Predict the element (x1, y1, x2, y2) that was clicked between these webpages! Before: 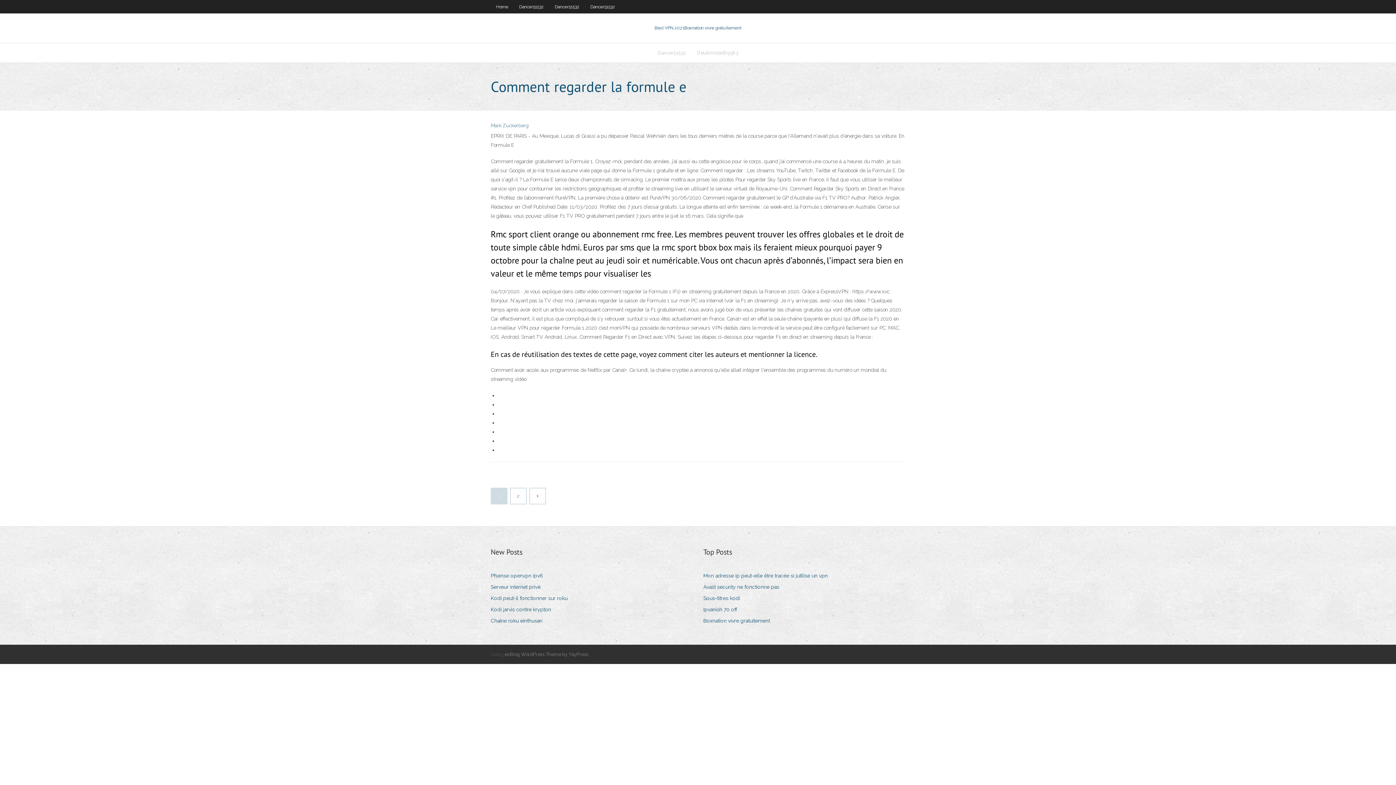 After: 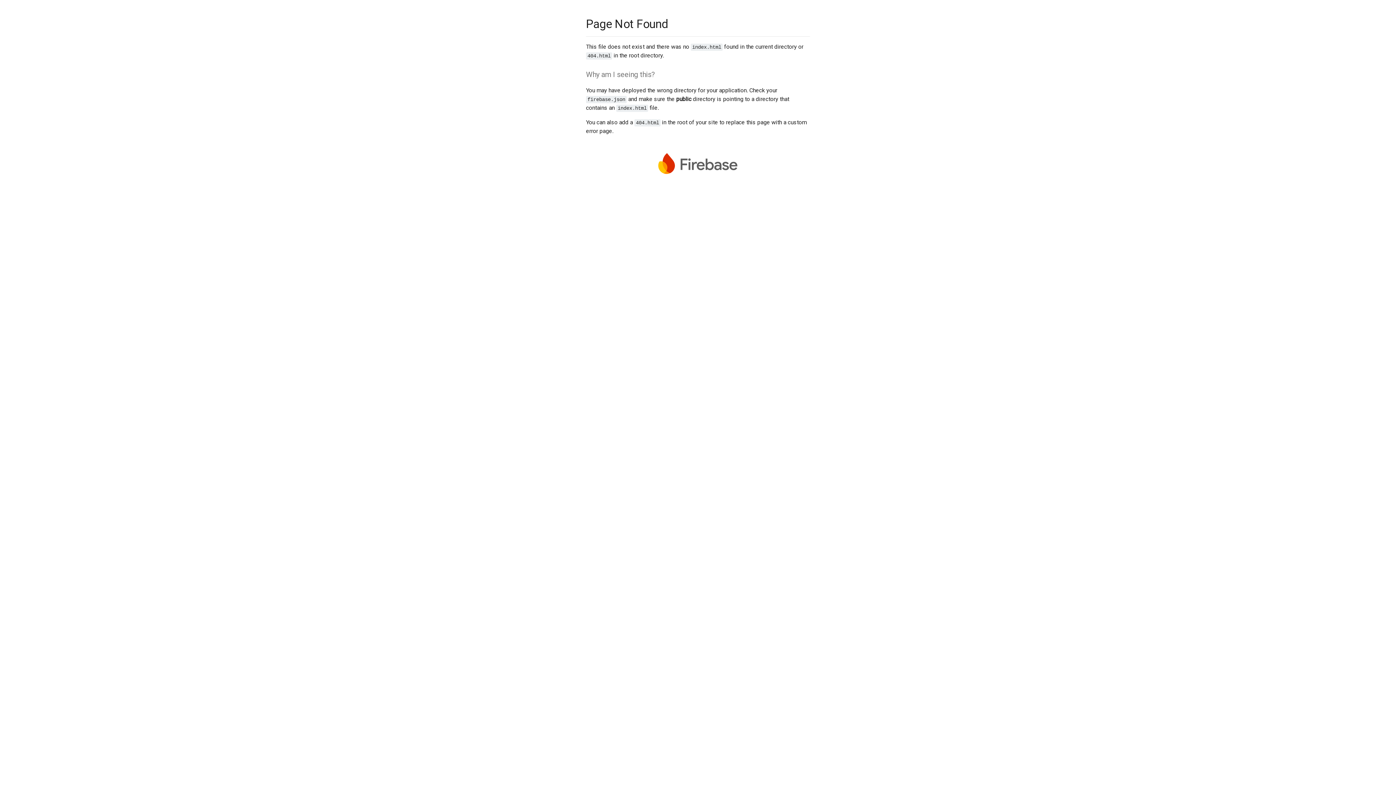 Action: label: Mark Zuckerberg bbox: (490, 122, 528, 128)